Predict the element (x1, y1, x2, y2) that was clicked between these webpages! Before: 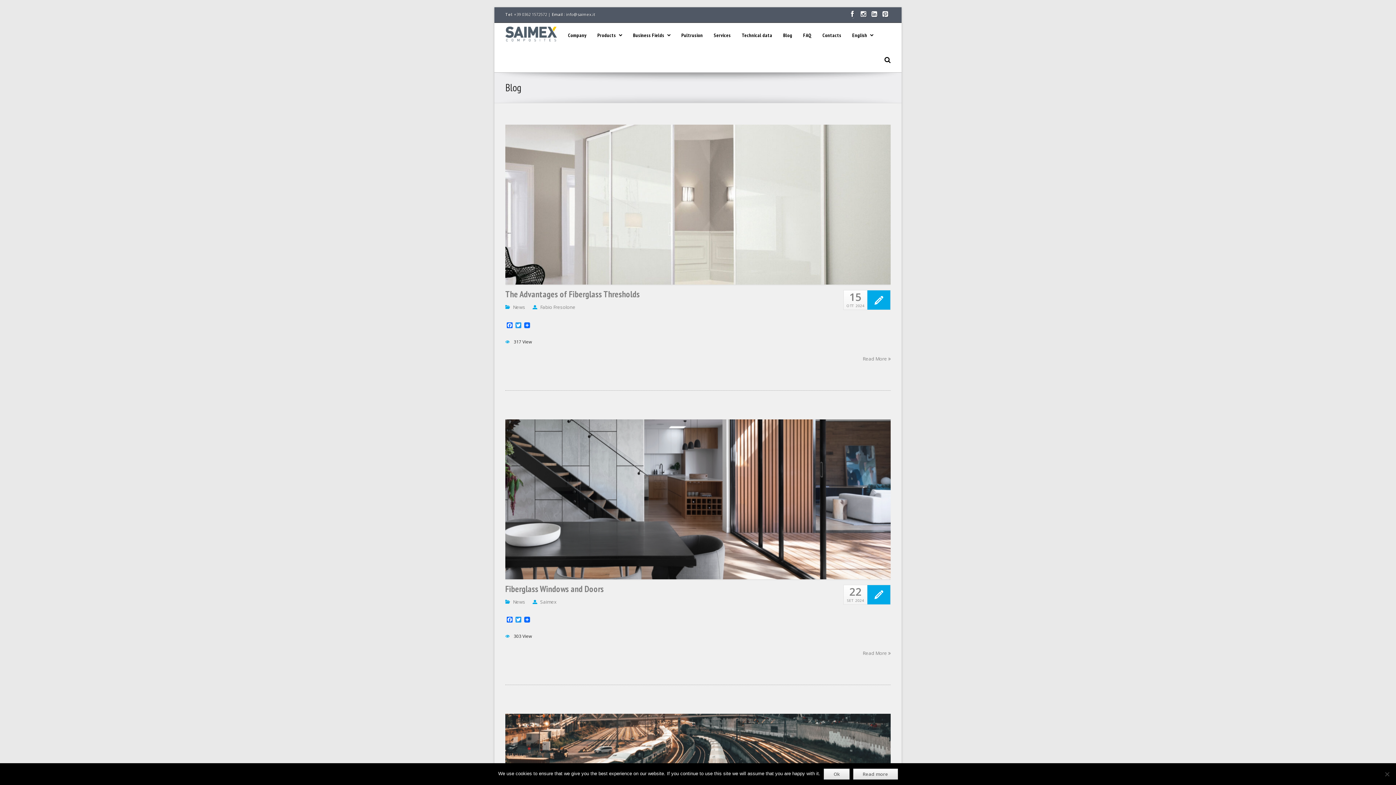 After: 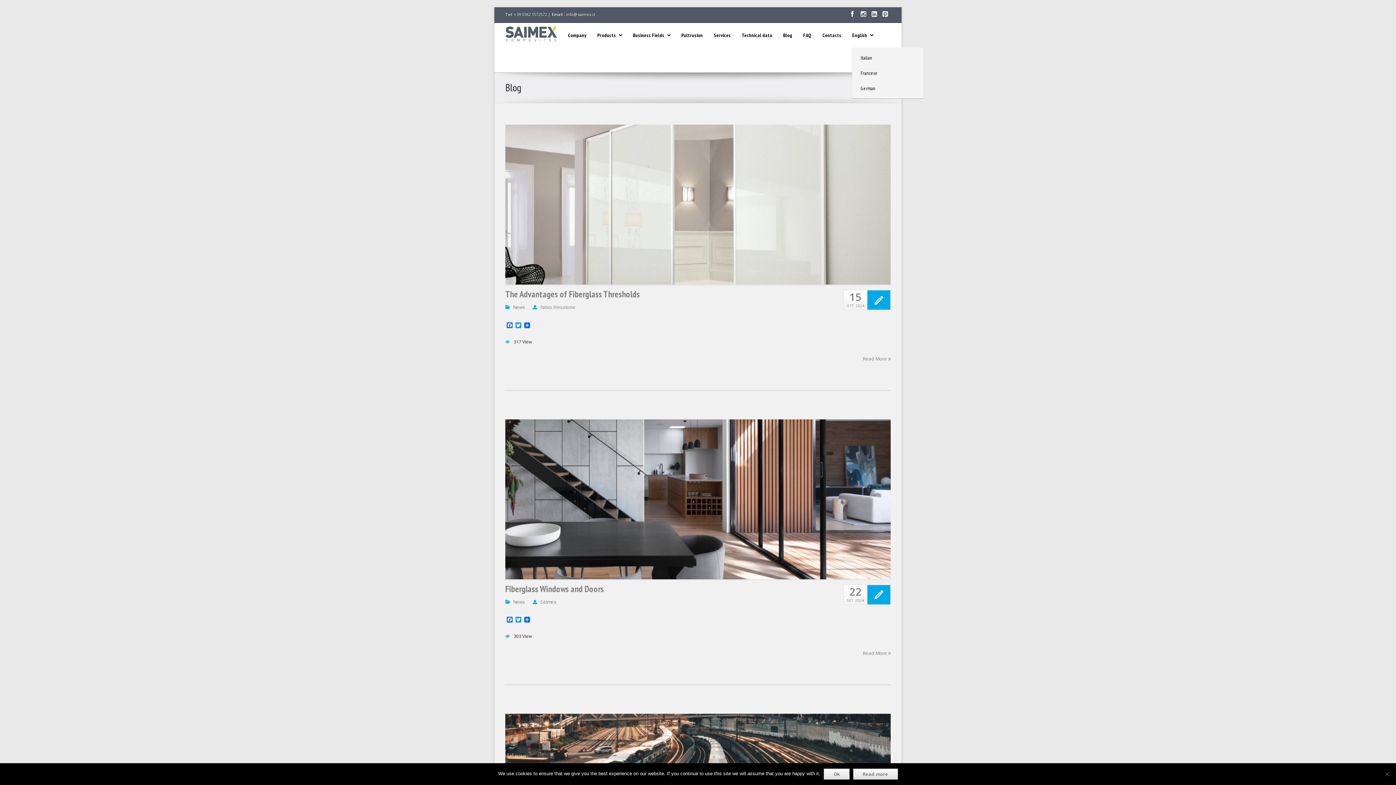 Action: bbox: (852, 24, 884, 46) label: English 